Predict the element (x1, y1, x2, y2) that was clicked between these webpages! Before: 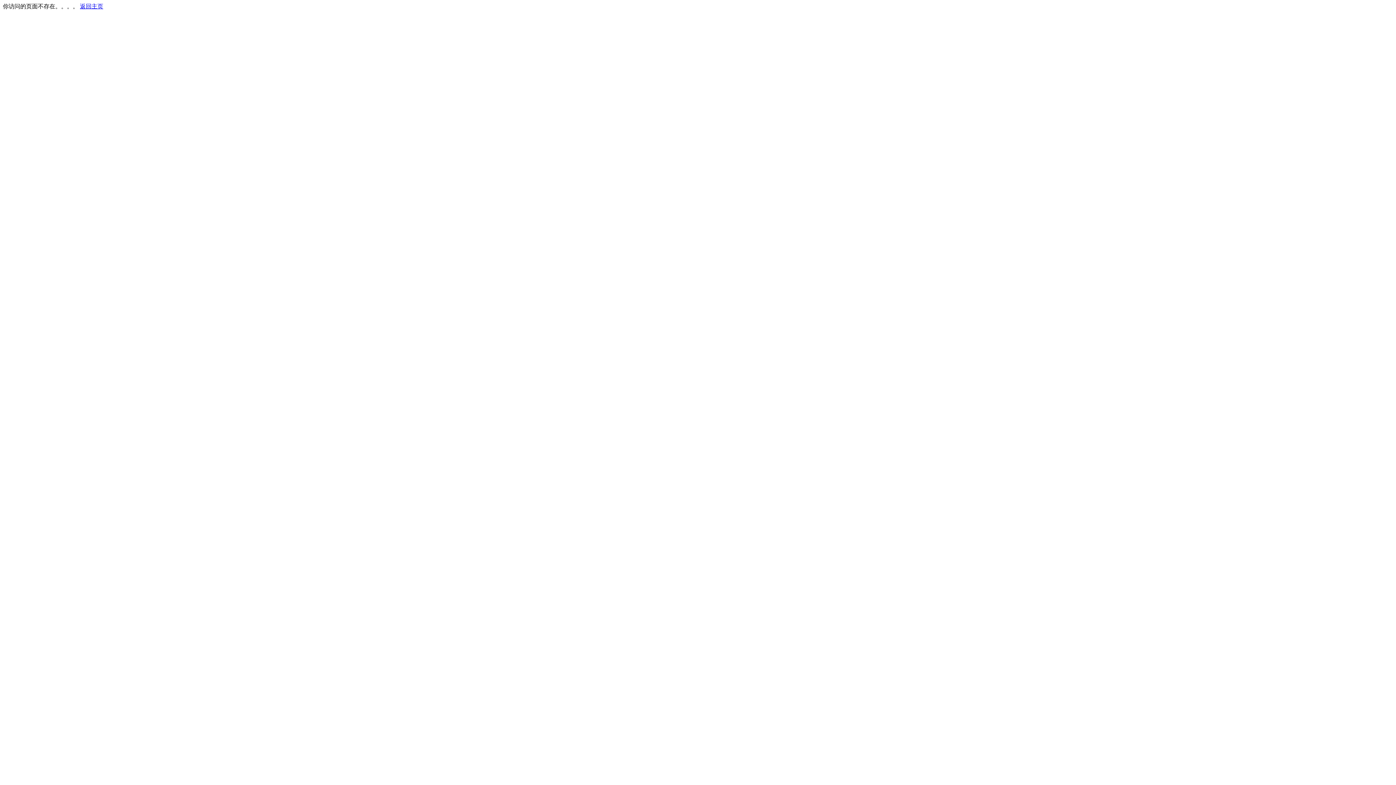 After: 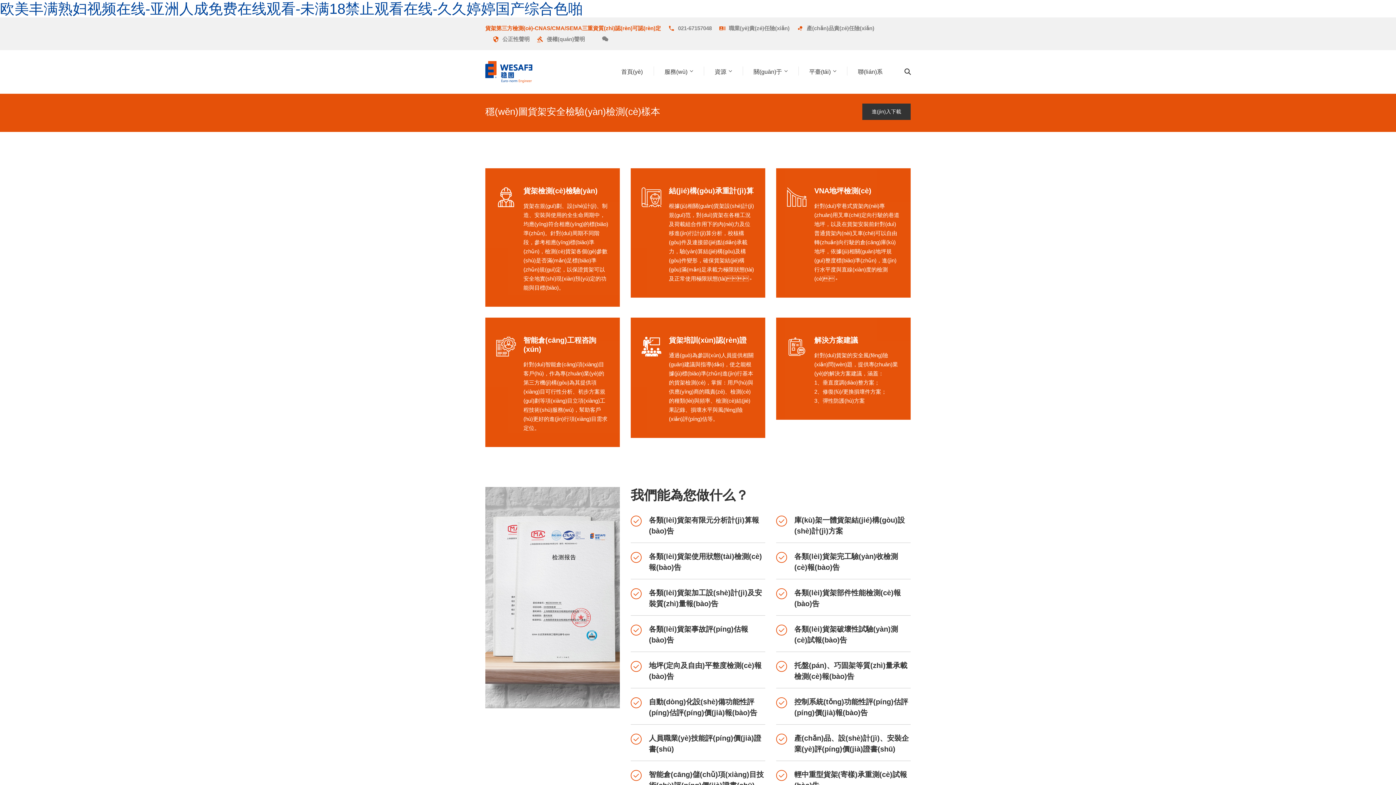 Action: label: 返回主页 bbox: (80, 3, 103, 9)